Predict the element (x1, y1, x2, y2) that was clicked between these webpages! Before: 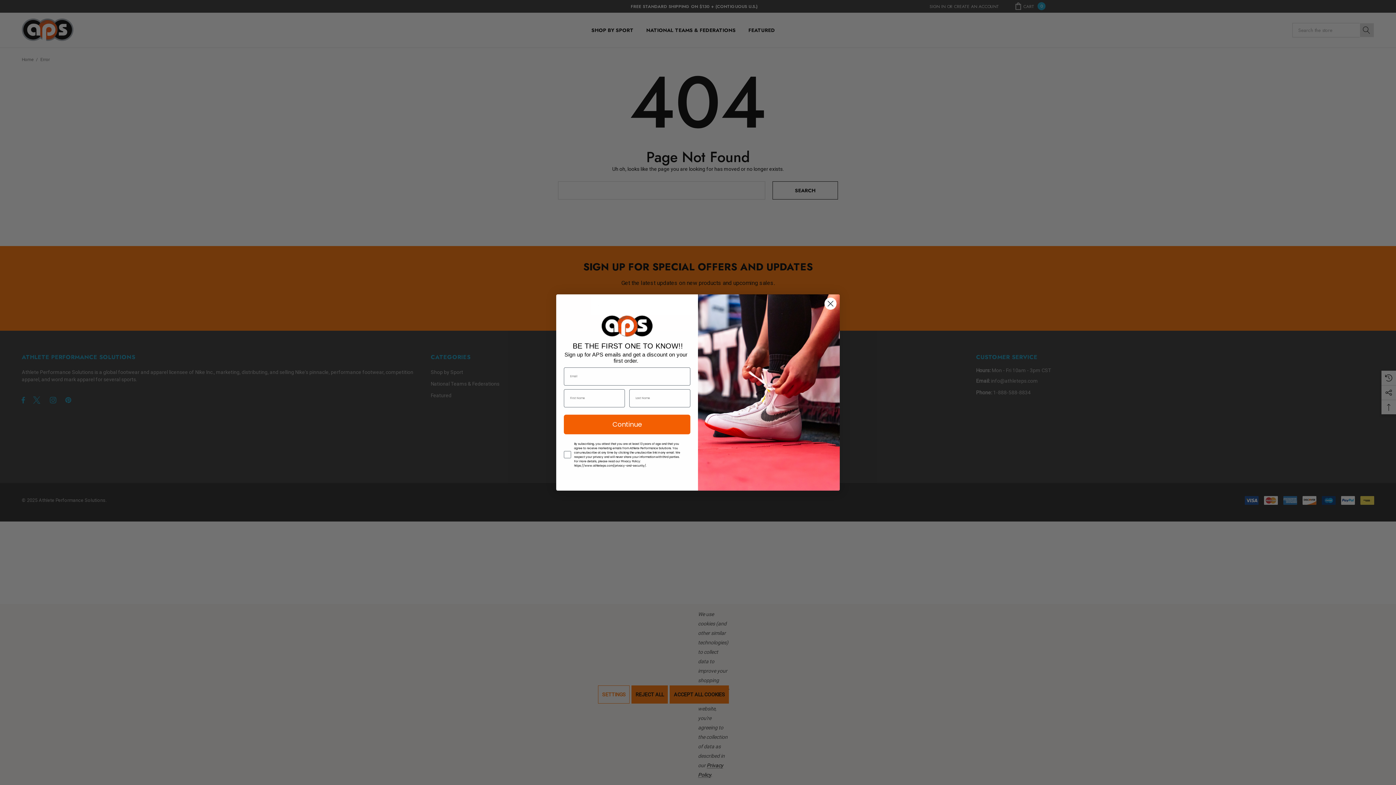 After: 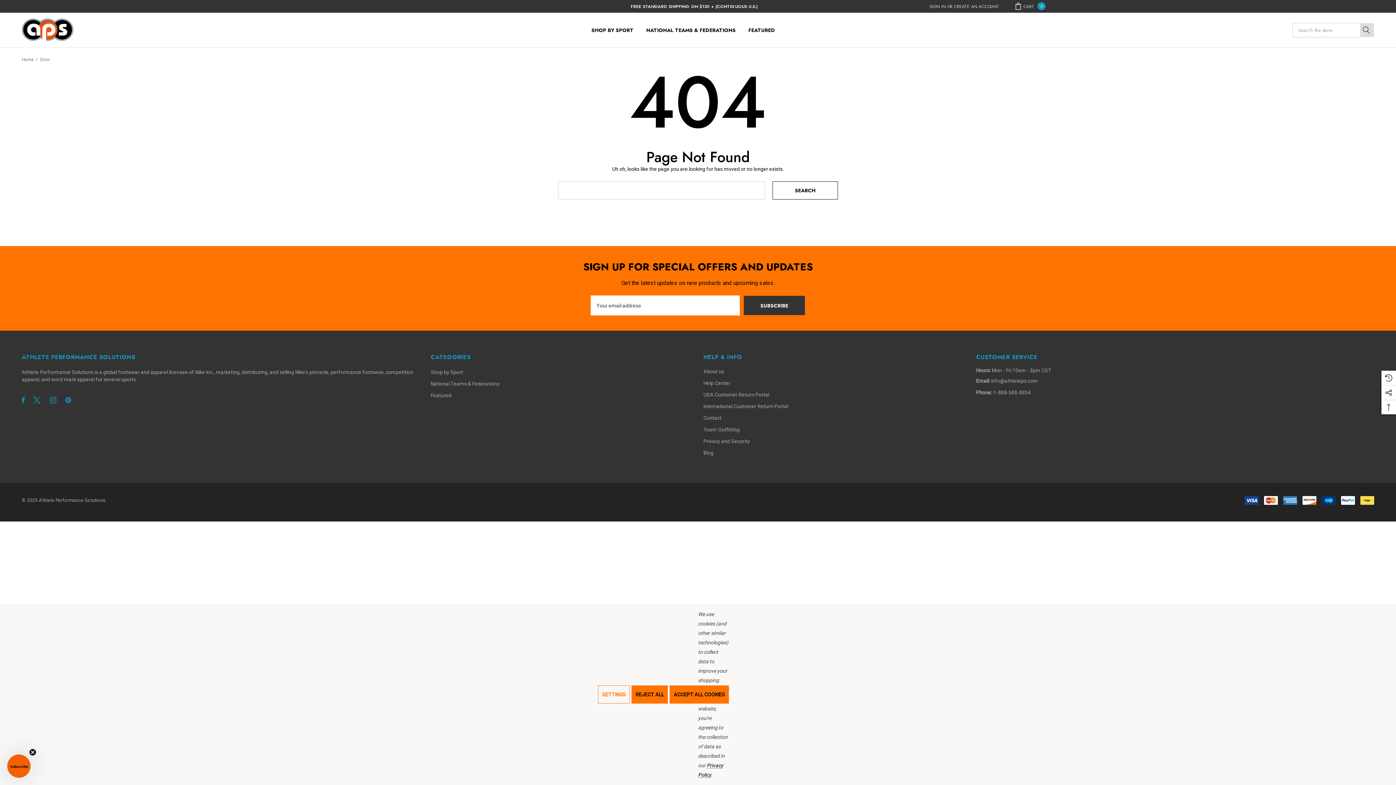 Action: label: Close dialog bbox: (824, 297, 837, 310)